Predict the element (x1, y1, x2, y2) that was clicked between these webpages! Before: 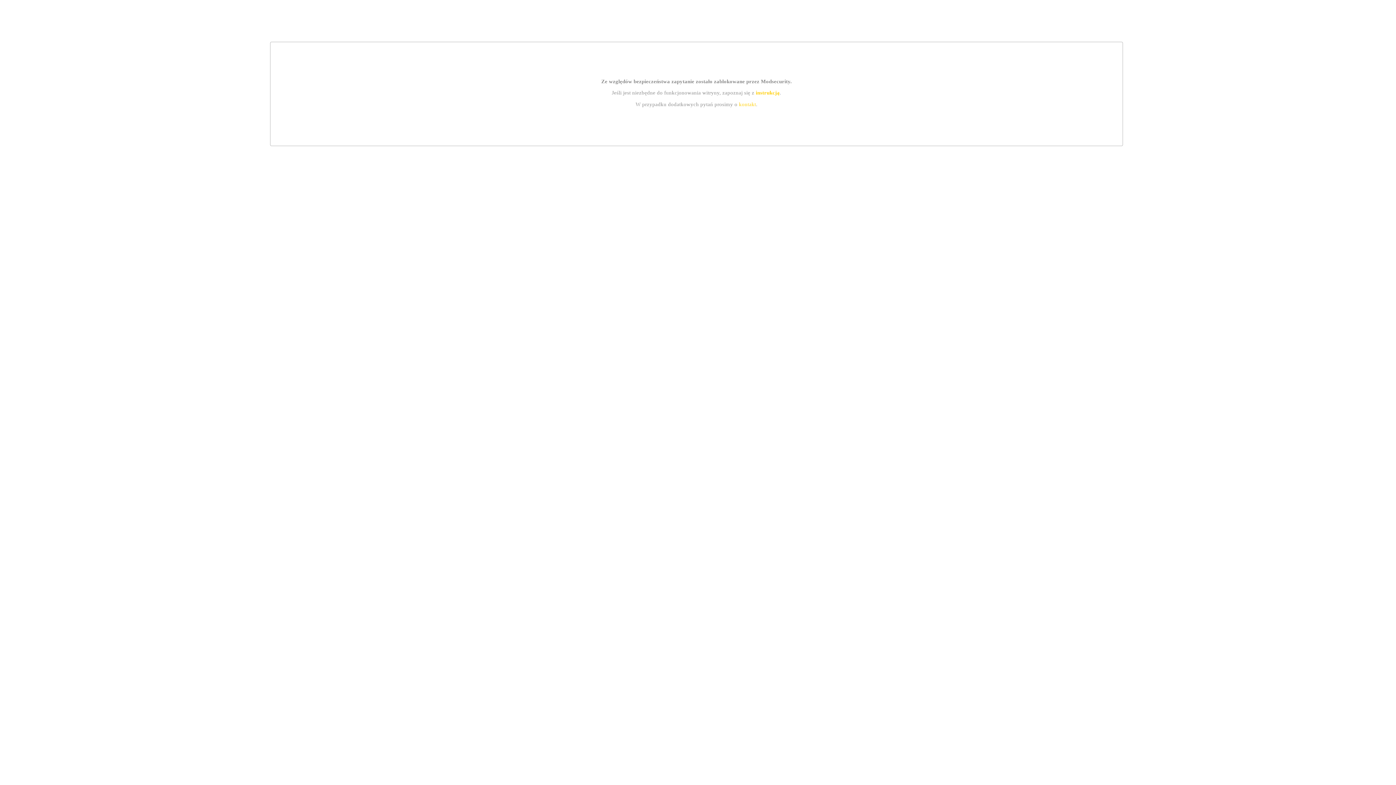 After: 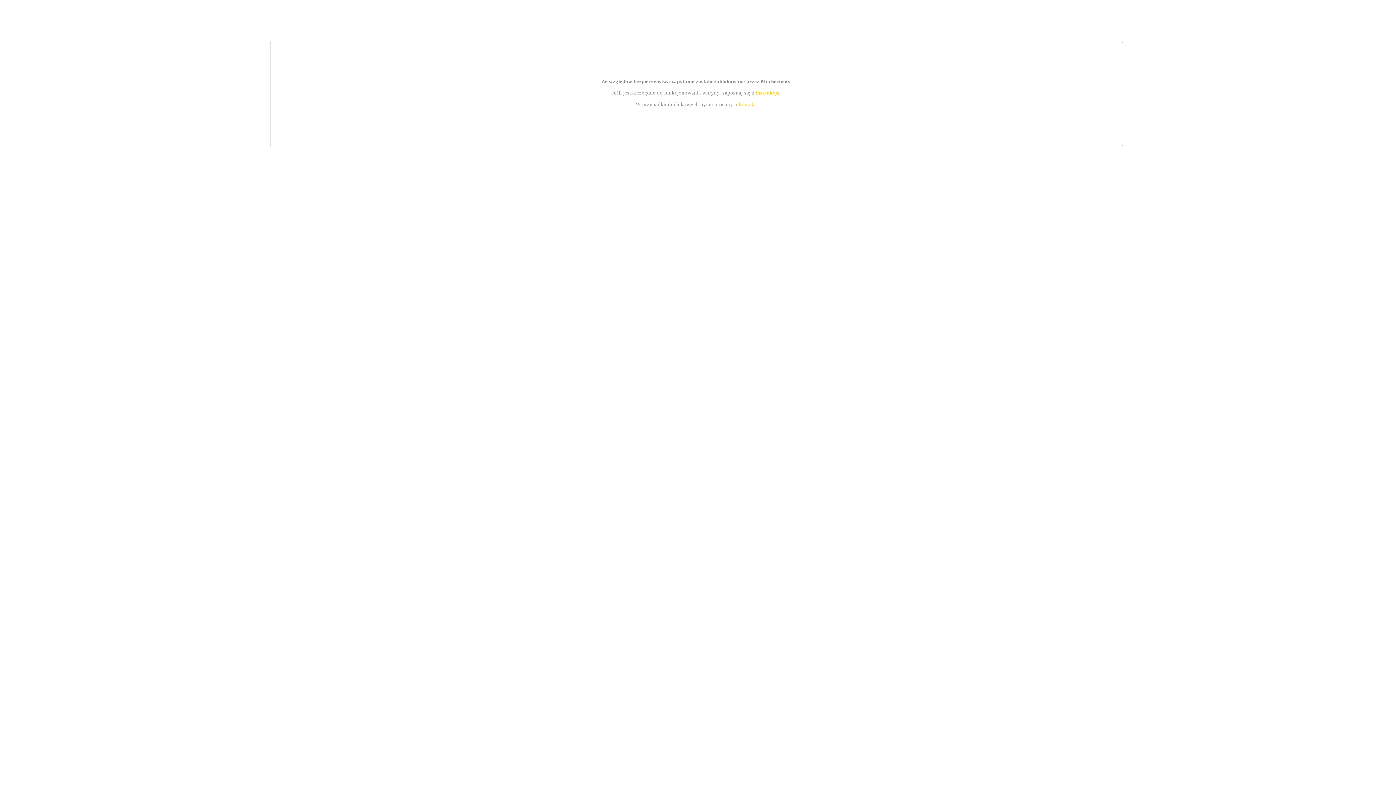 Action: bbox: (739, 101, 756, 107) label: kontakt